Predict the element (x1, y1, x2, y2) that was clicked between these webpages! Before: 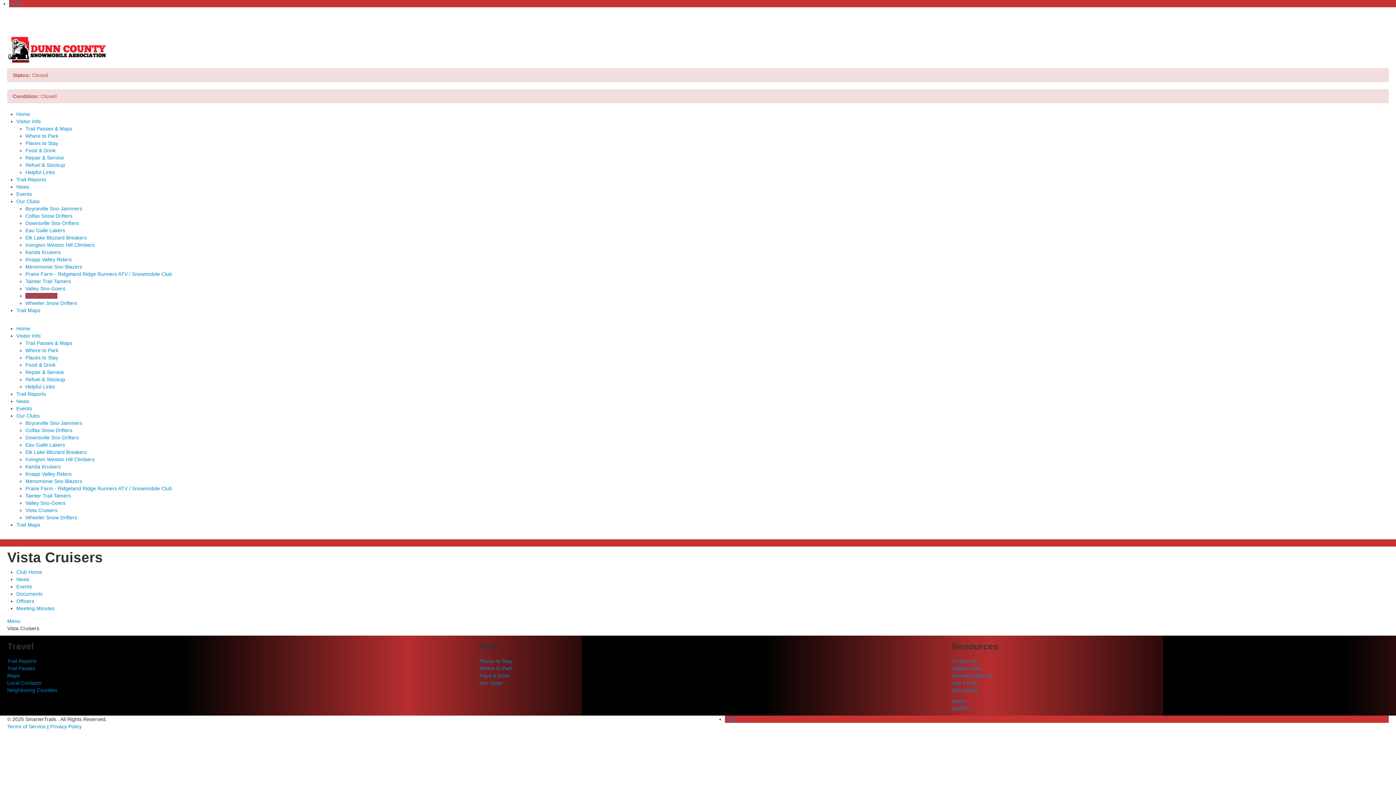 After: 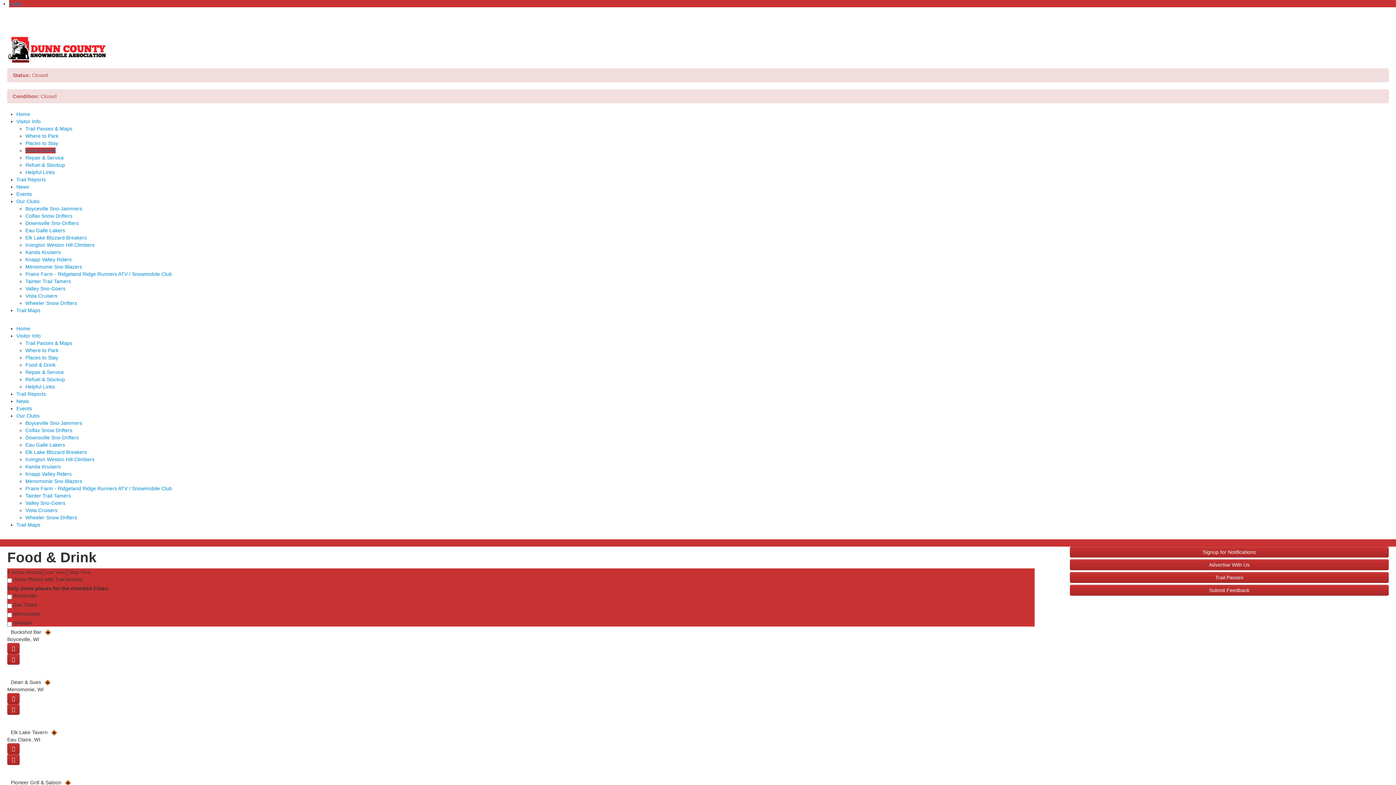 Action: label: Food & Drink bbox: (25, 147, 55, 153)